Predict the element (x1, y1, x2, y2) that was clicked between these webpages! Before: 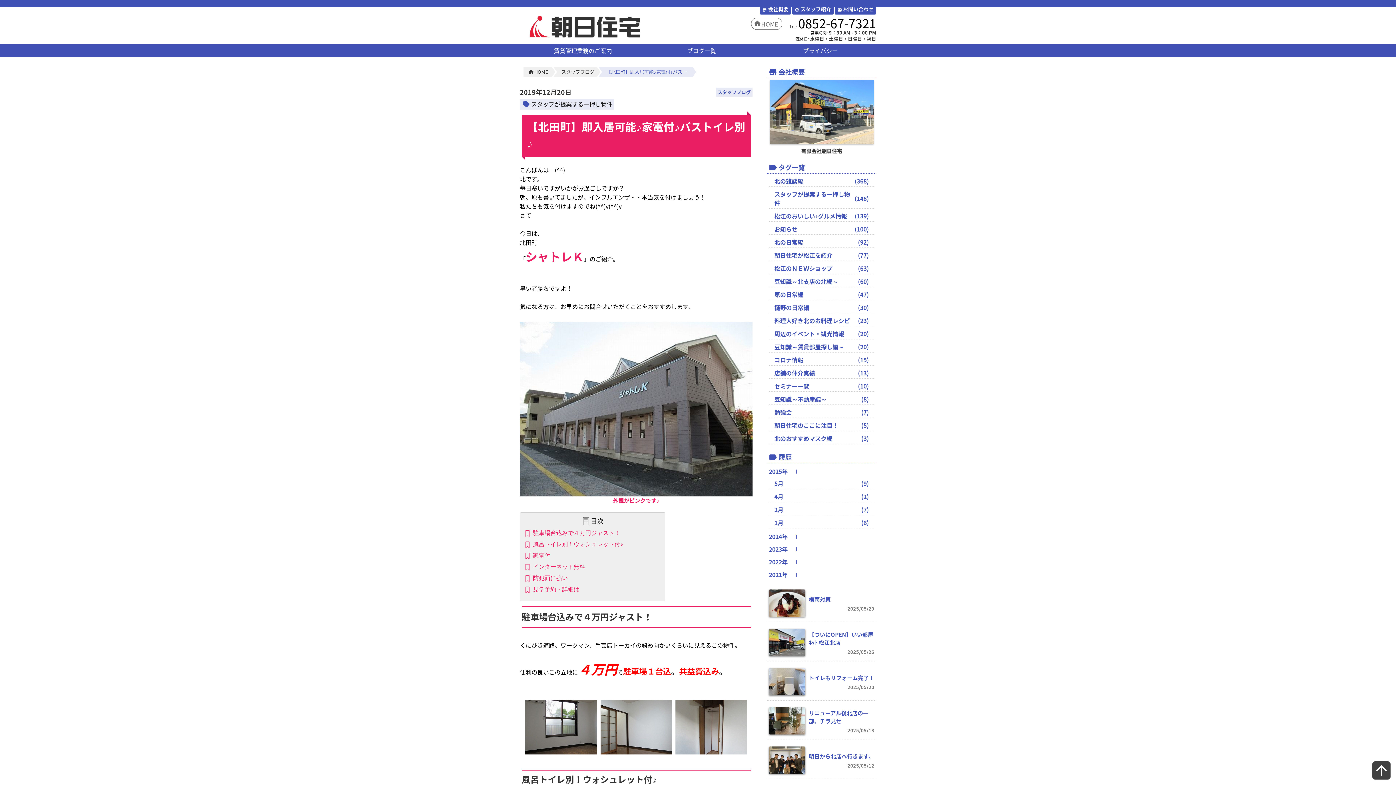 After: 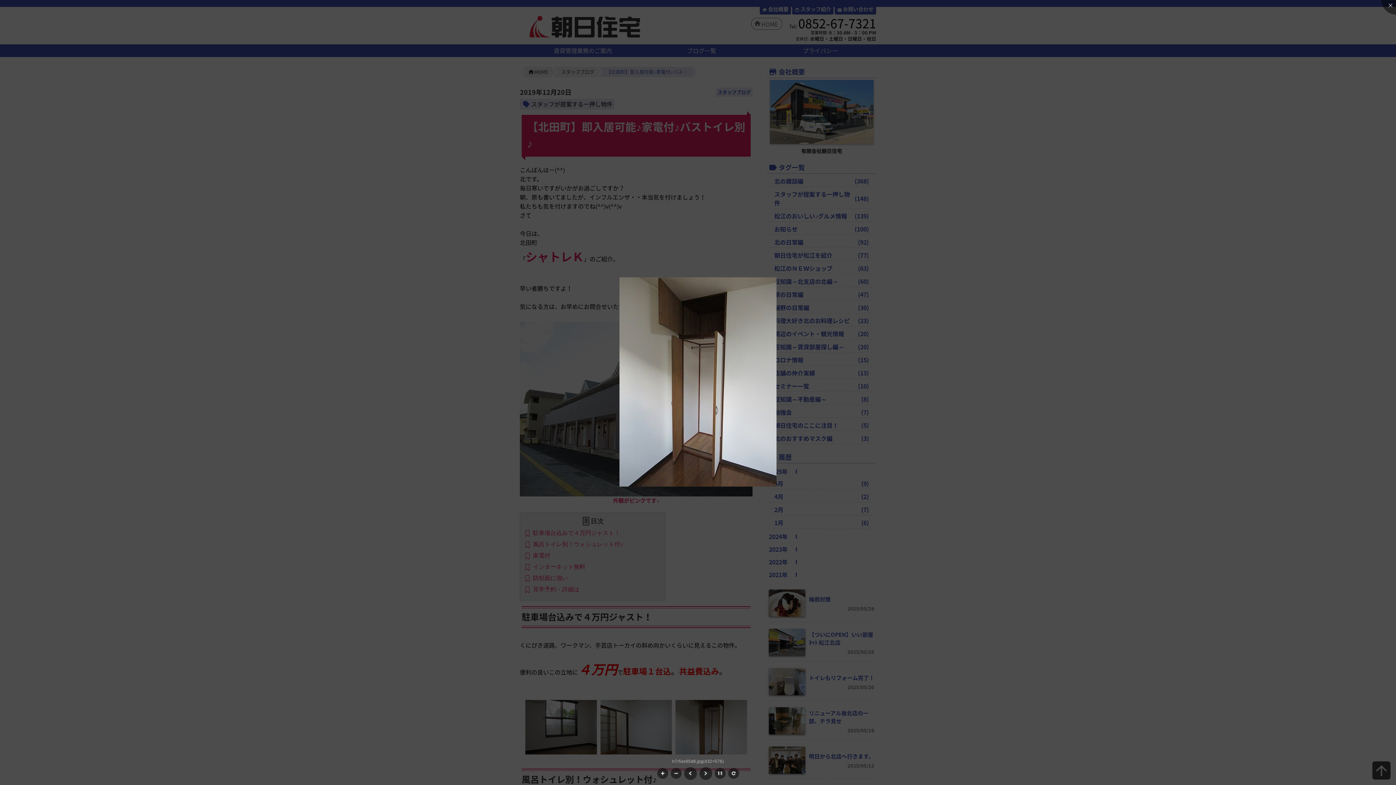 Action: bbox: (675, 700, 747, 754)